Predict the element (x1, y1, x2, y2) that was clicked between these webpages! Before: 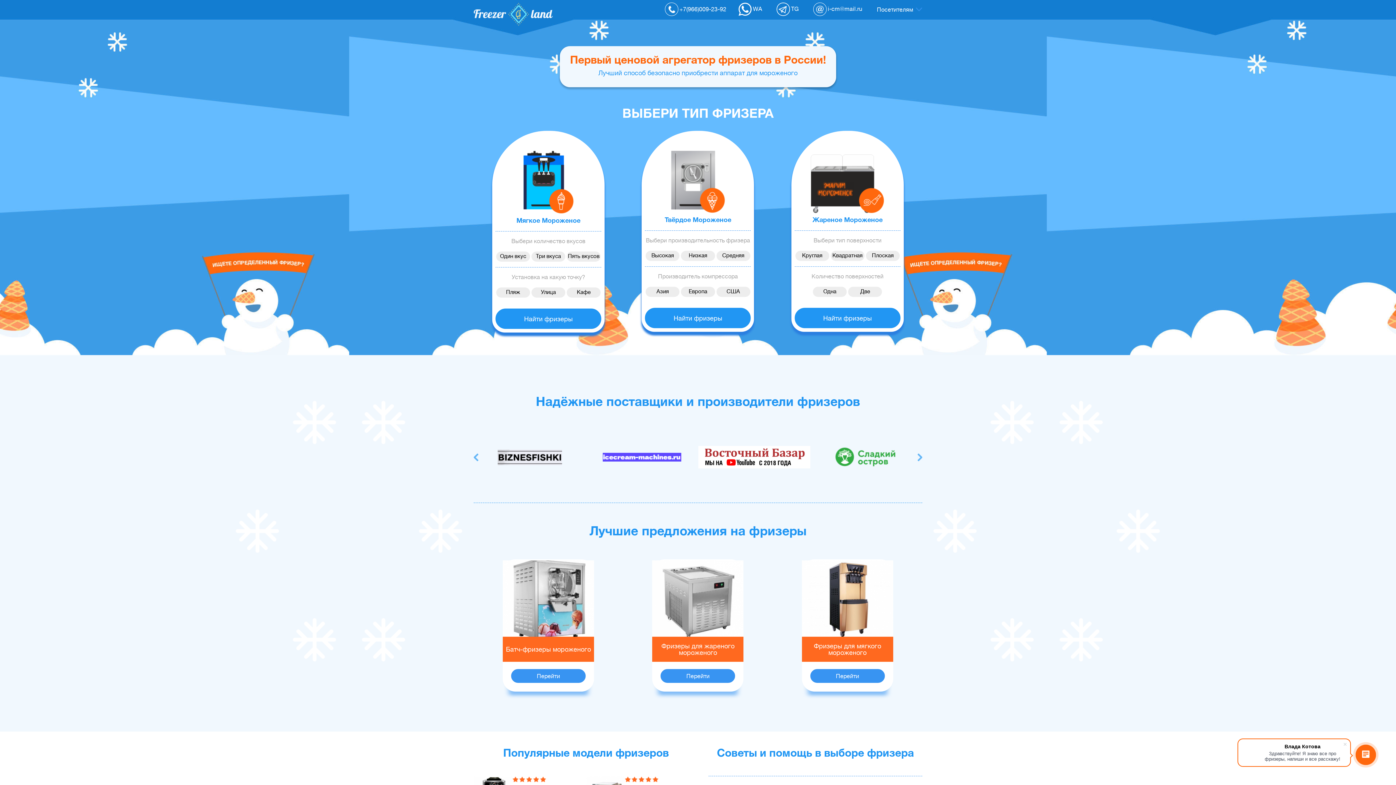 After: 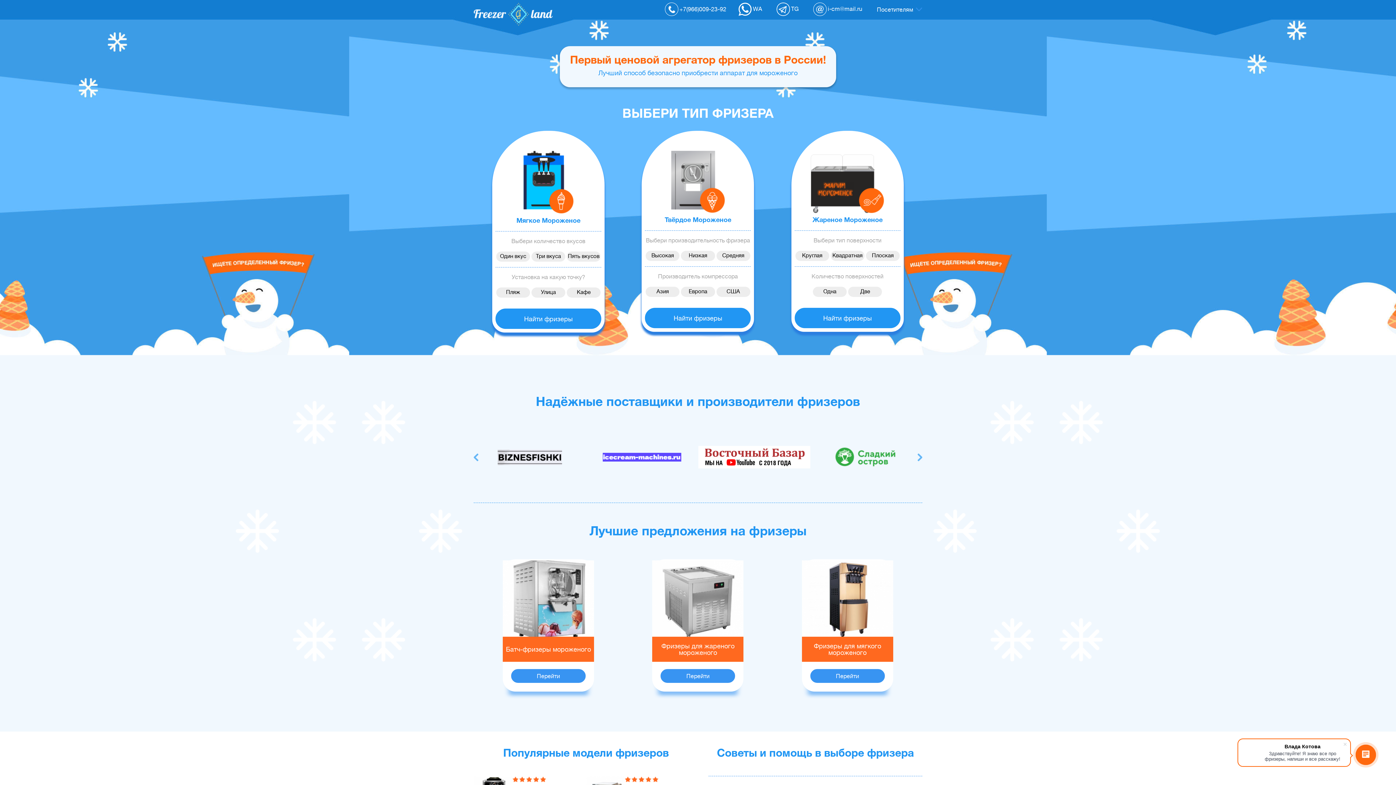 Action: bbox: (473, 20, 553, 26)